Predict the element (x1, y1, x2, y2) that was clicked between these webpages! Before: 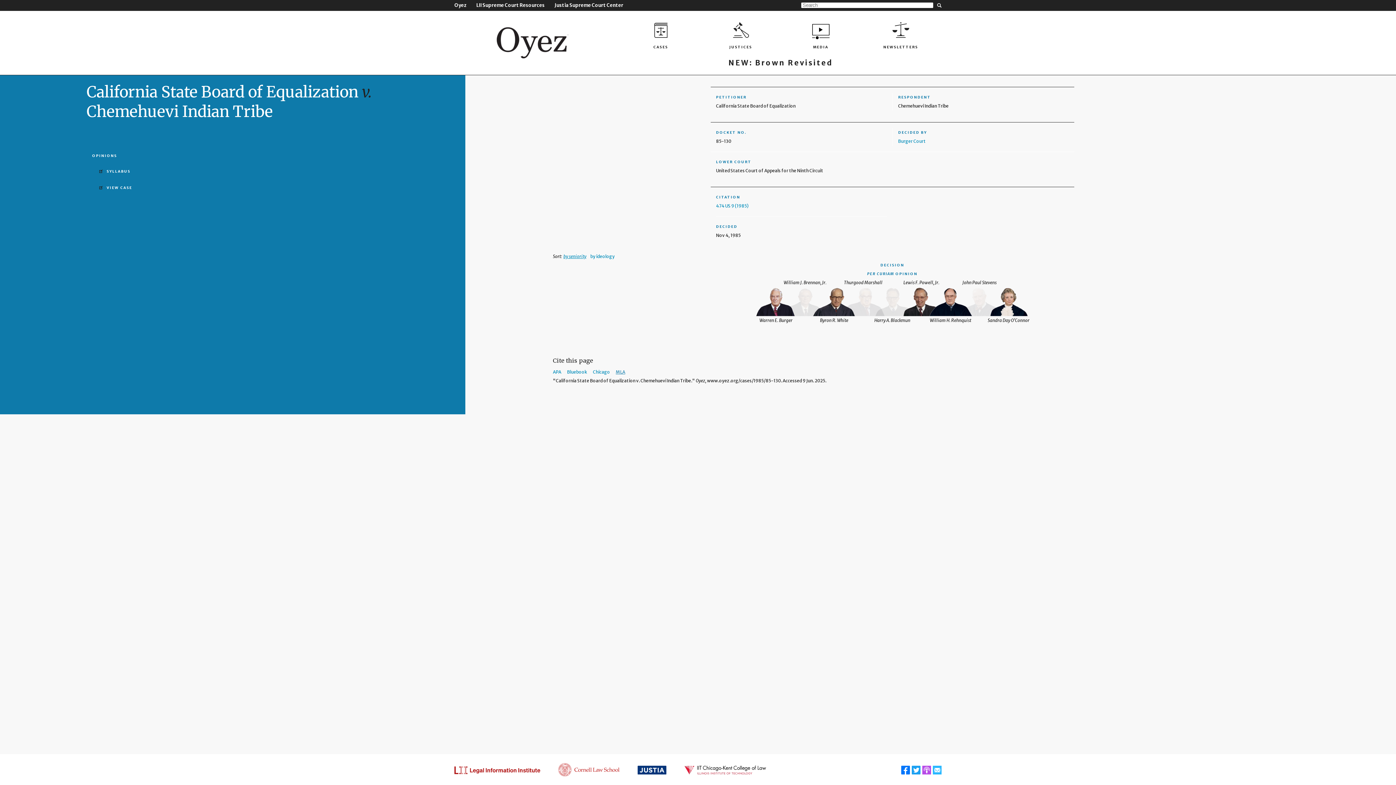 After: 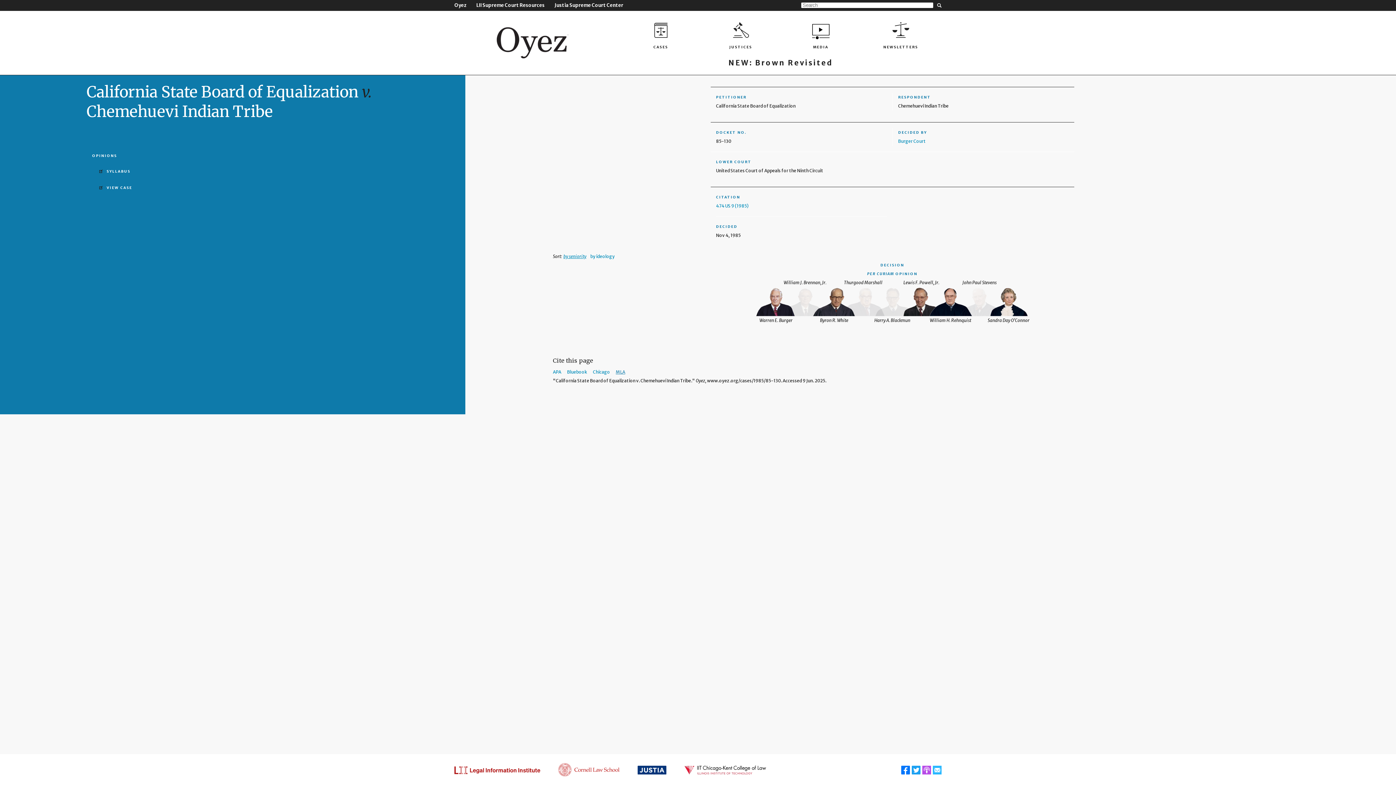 Action: bbox: (866, 26, 935, 51) label: NEWSLETTERS